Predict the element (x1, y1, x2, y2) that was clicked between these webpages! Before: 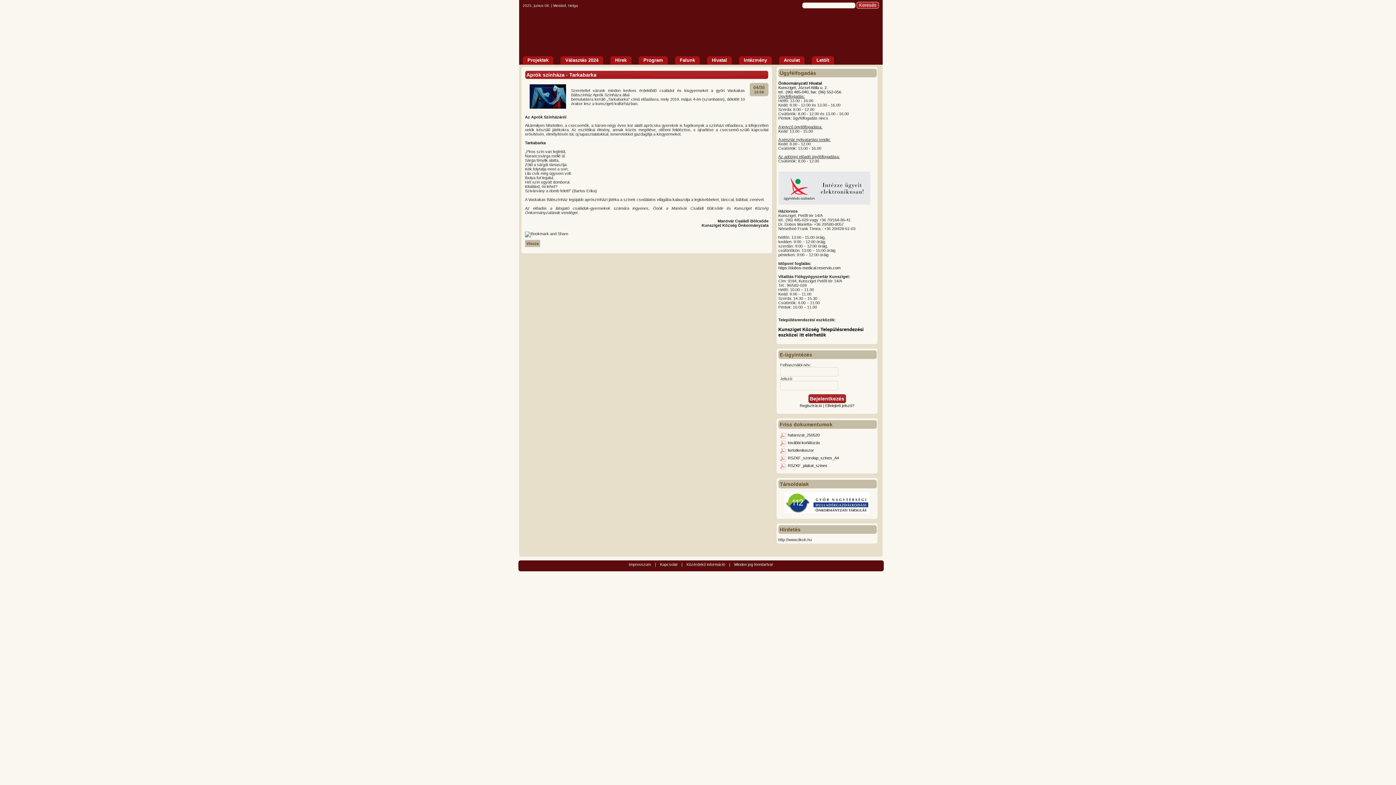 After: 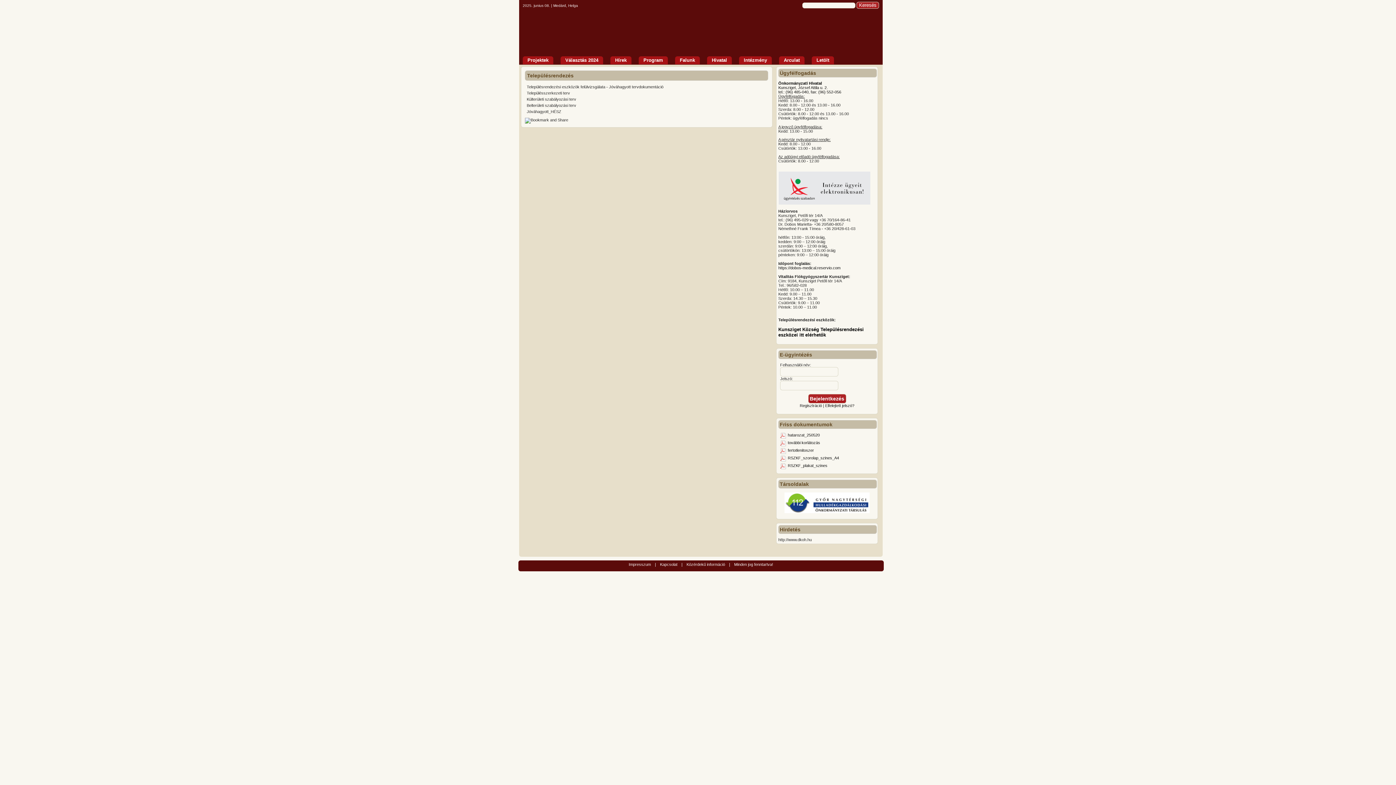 Action: bbox: (778, 326, 864, 337) label: Kunsziget Község Településrendezési eszközei itt elérhetők